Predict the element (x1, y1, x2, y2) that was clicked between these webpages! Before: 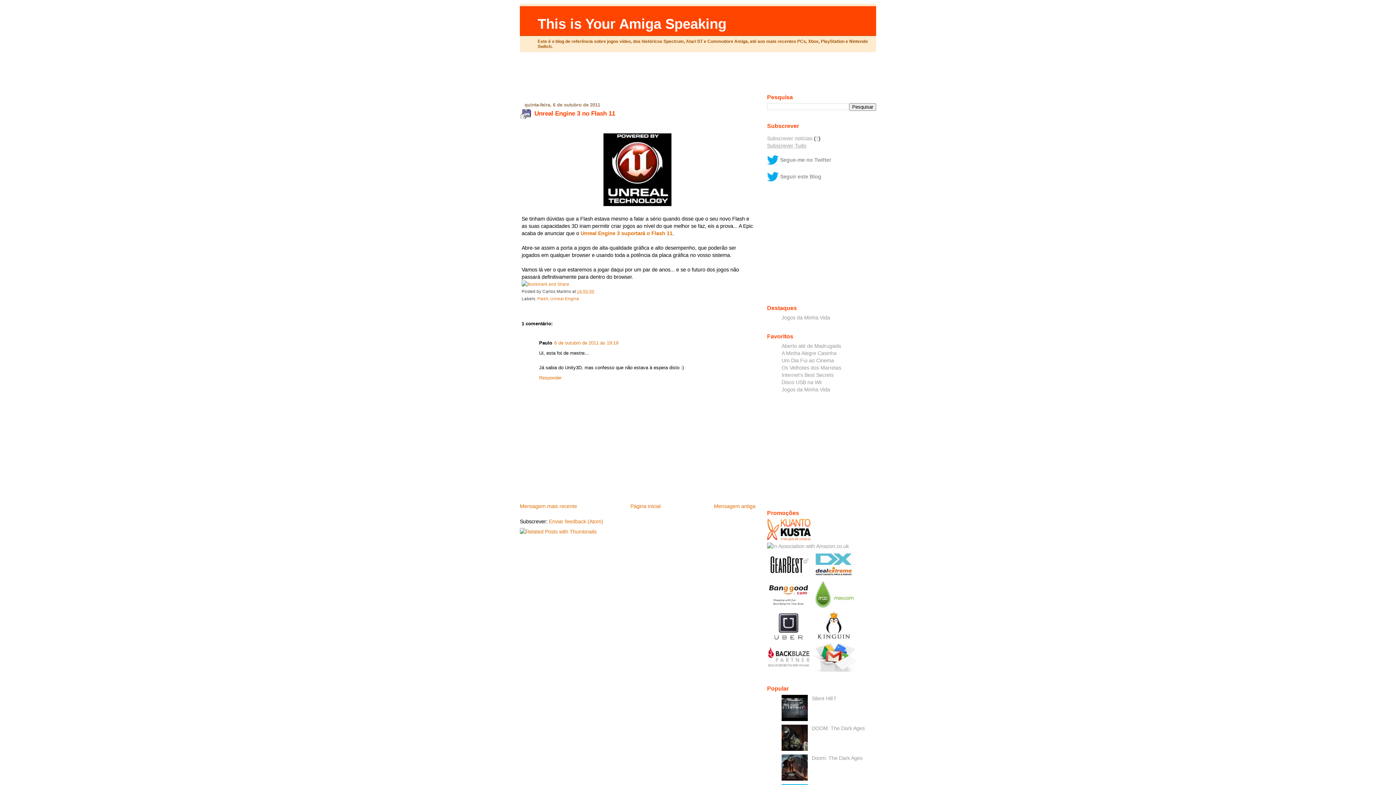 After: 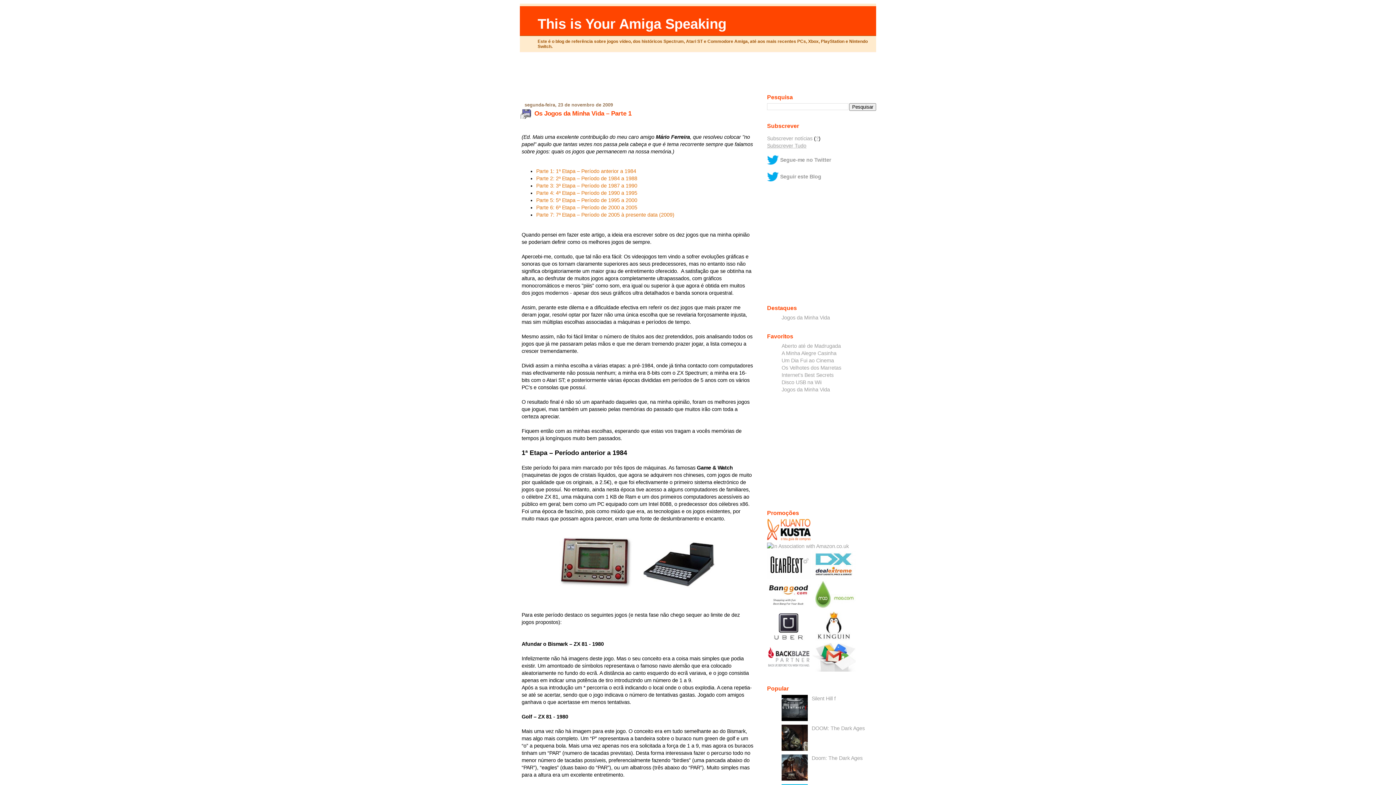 Action: bbox: (781, 386, 830, 392) label: Jogos da Minha Vida